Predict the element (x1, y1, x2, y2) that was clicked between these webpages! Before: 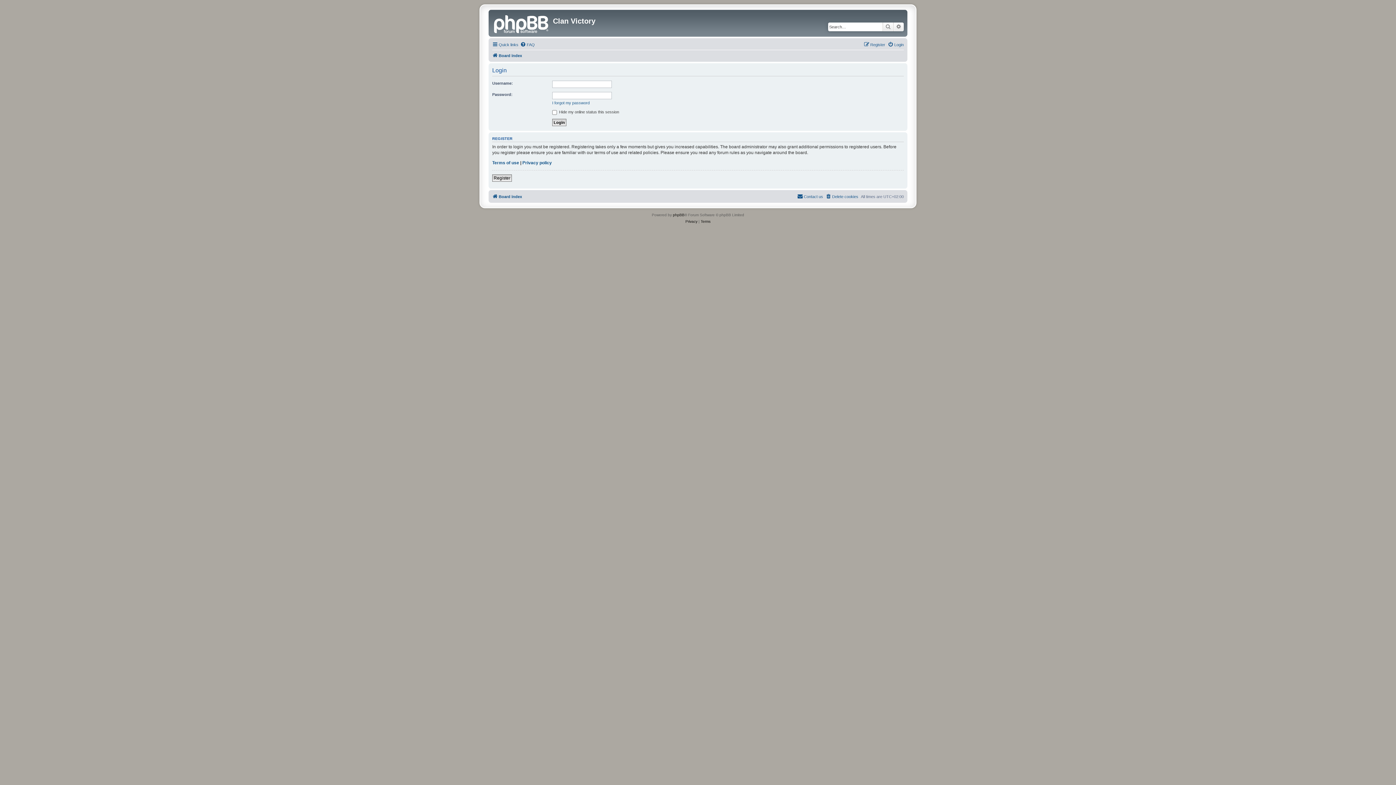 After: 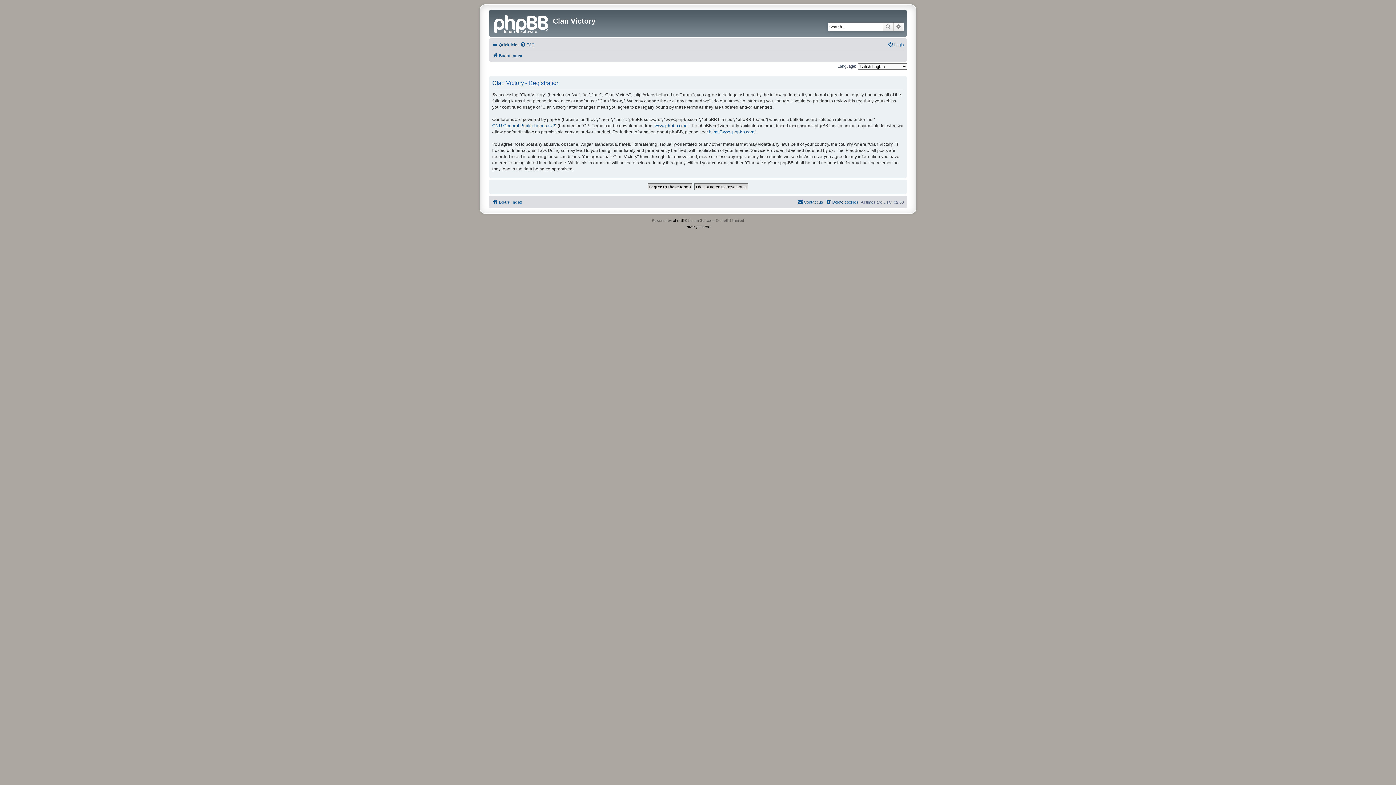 Action: label: Register bbox: (492, 174, 512, 181)